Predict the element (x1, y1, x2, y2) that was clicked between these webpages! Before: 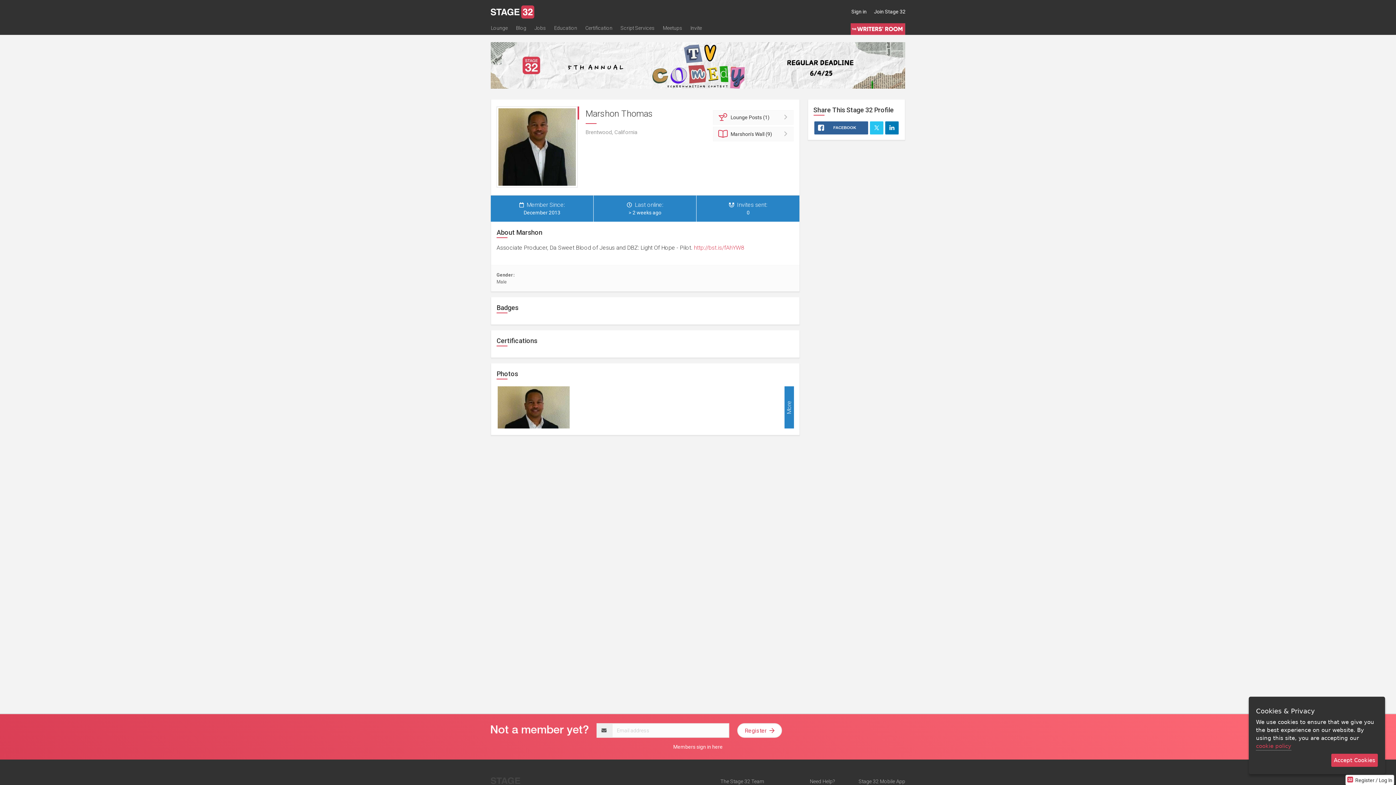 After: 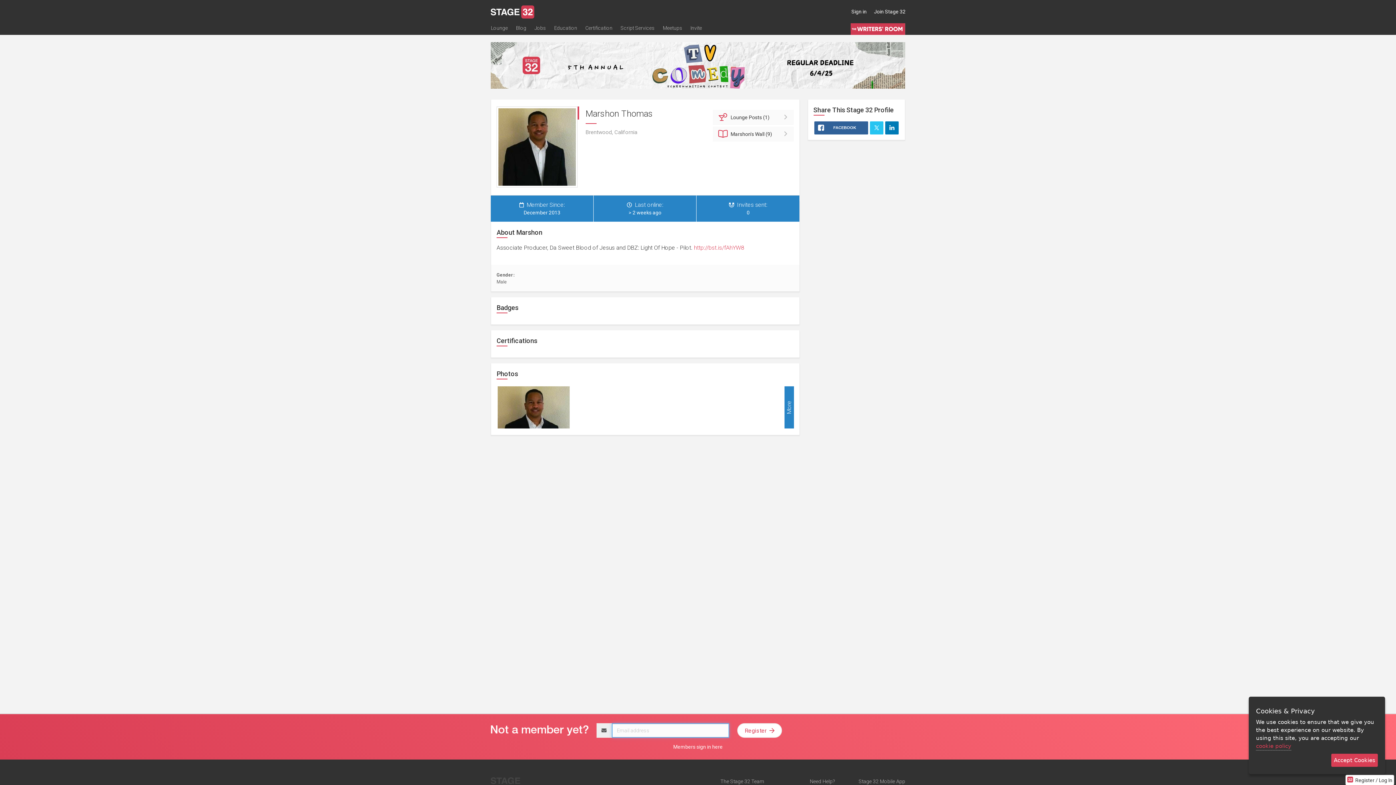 Action: bbox: (737, 723, 782, 738) label: Register 